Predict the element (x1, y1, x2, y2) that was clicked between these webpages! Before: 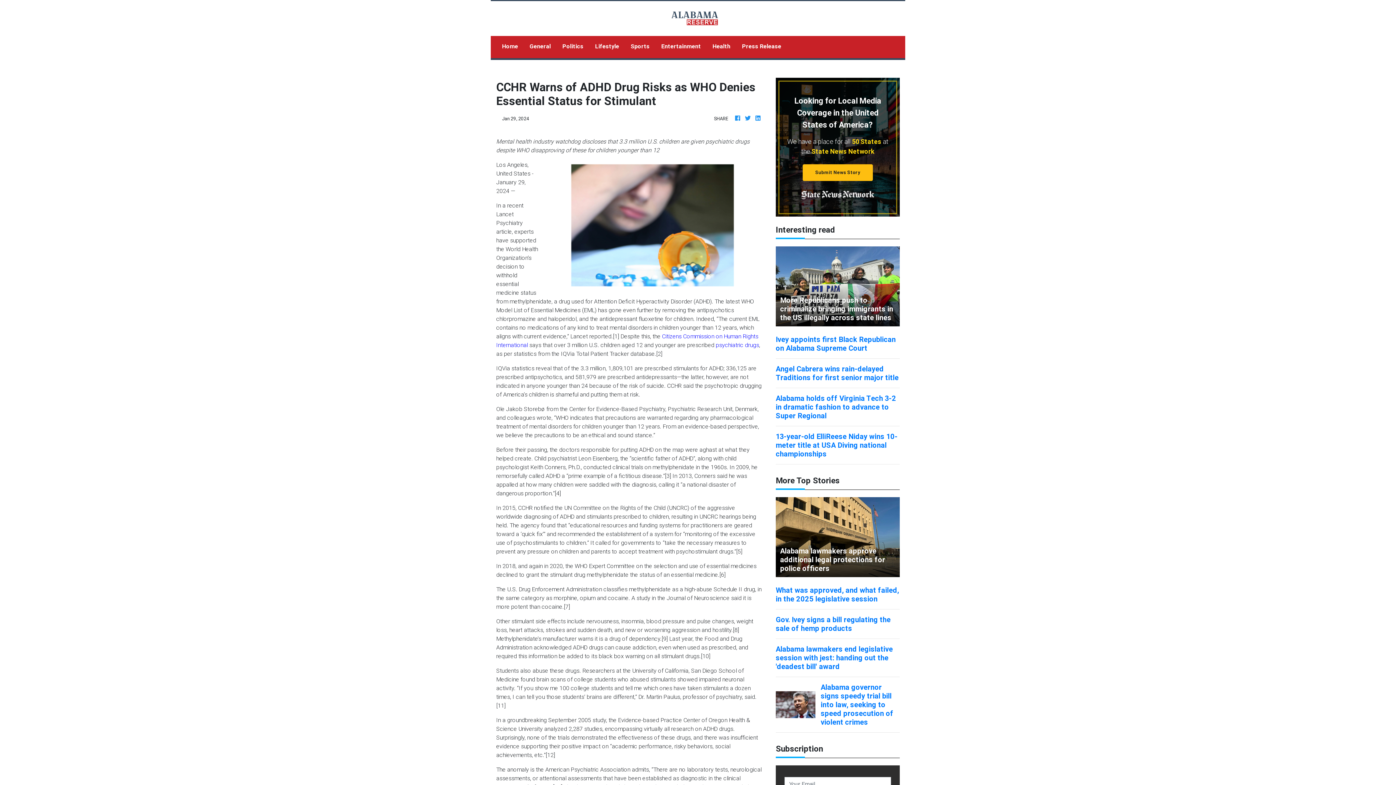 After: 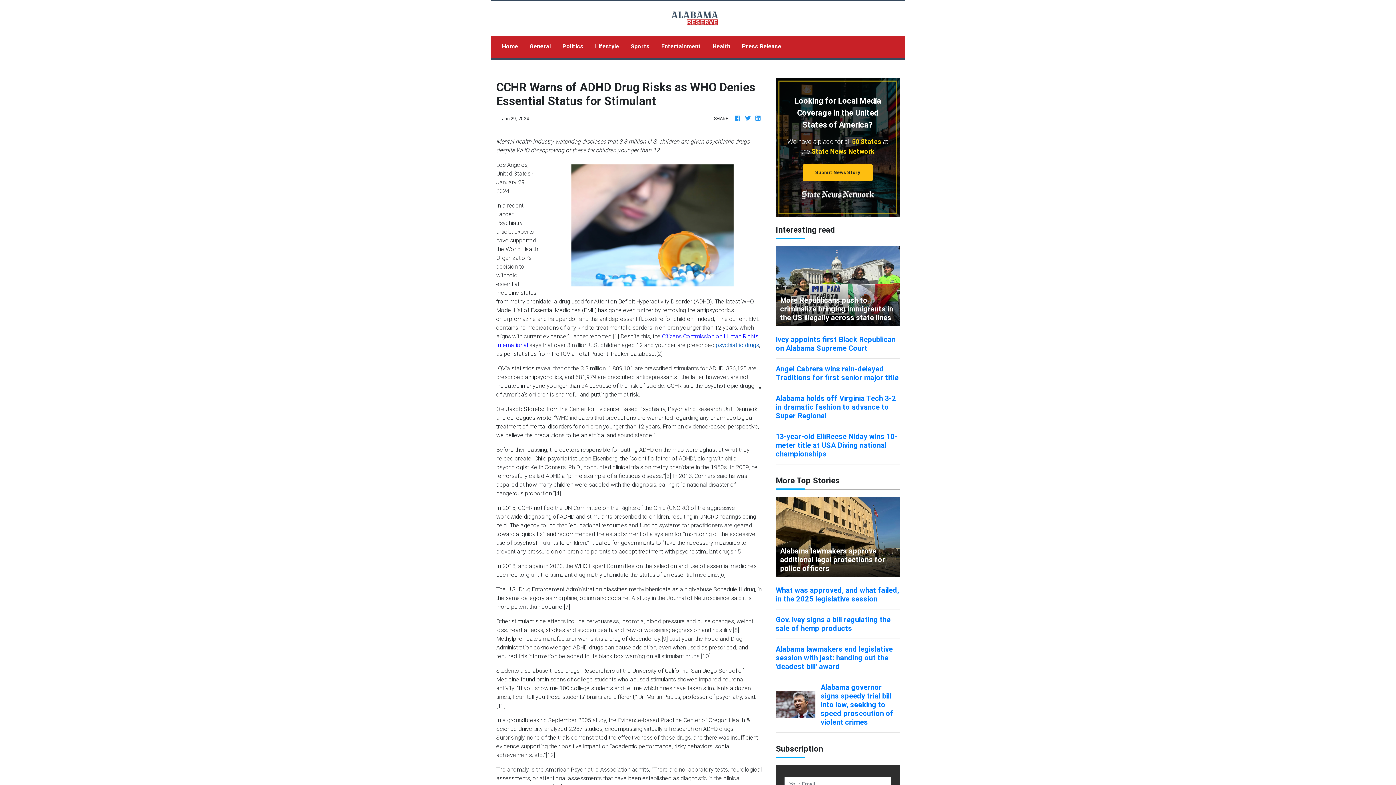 Action: label: psychiatric drugs bbox: (716, 341, 759, 348)